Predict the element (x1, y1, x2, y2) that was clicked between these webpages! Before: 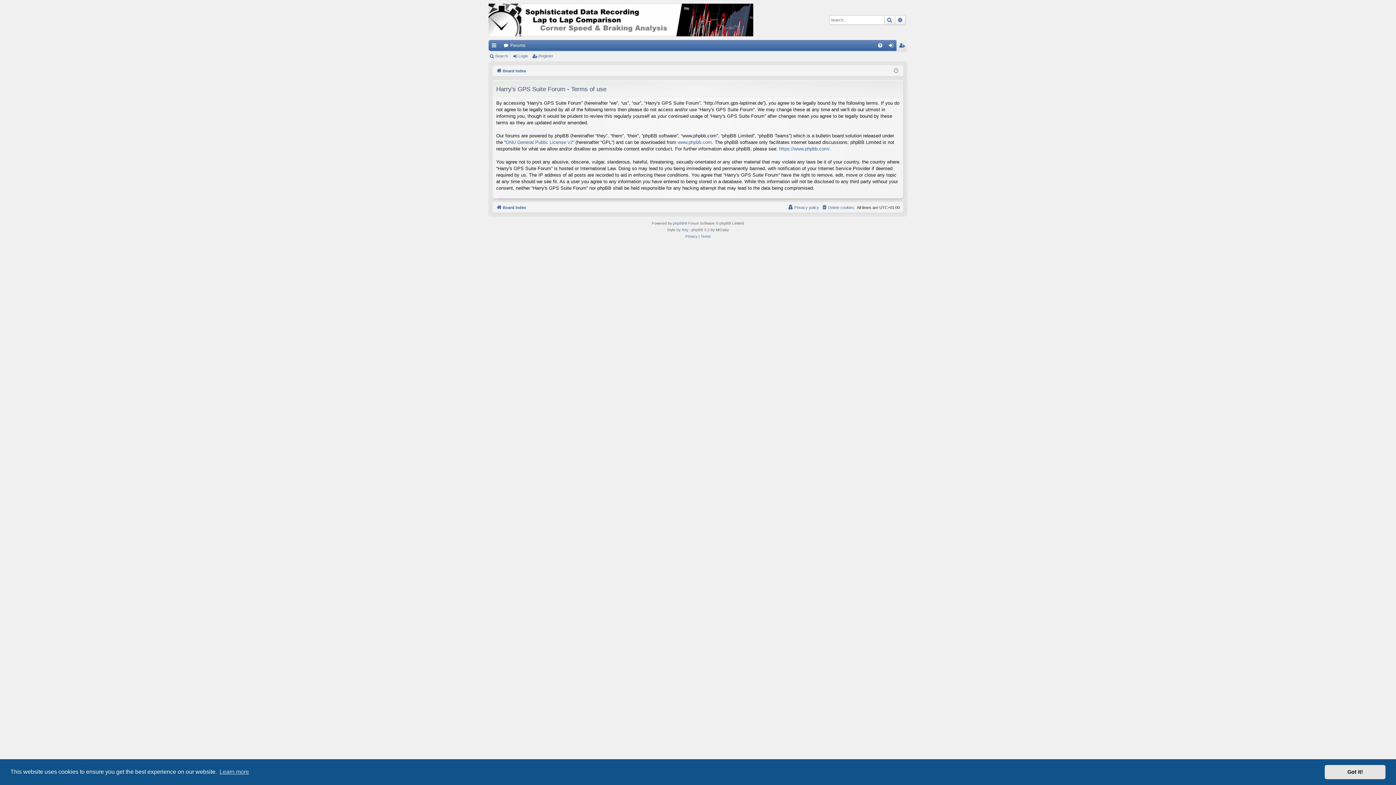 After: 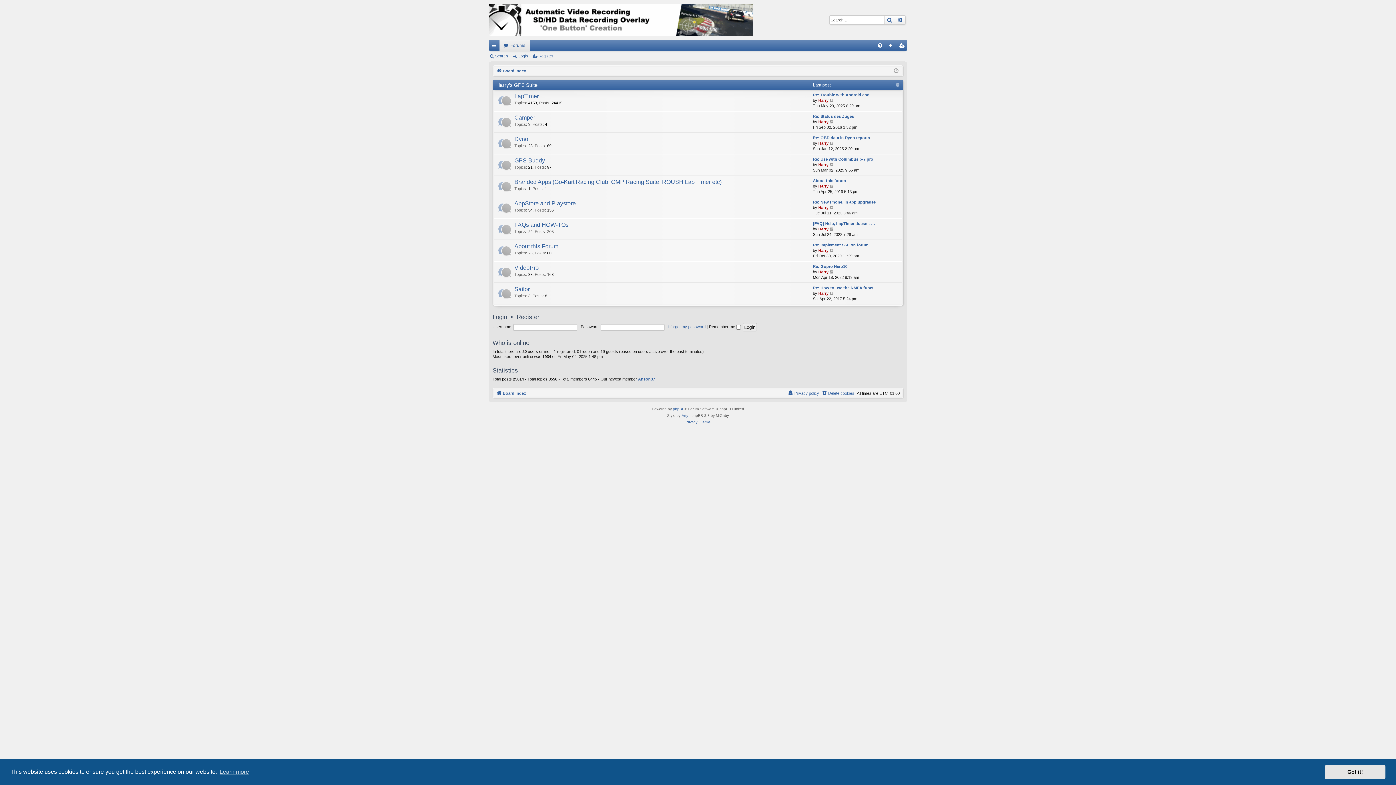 Action: label: Forums bbox: (499, 40, 529, 50)